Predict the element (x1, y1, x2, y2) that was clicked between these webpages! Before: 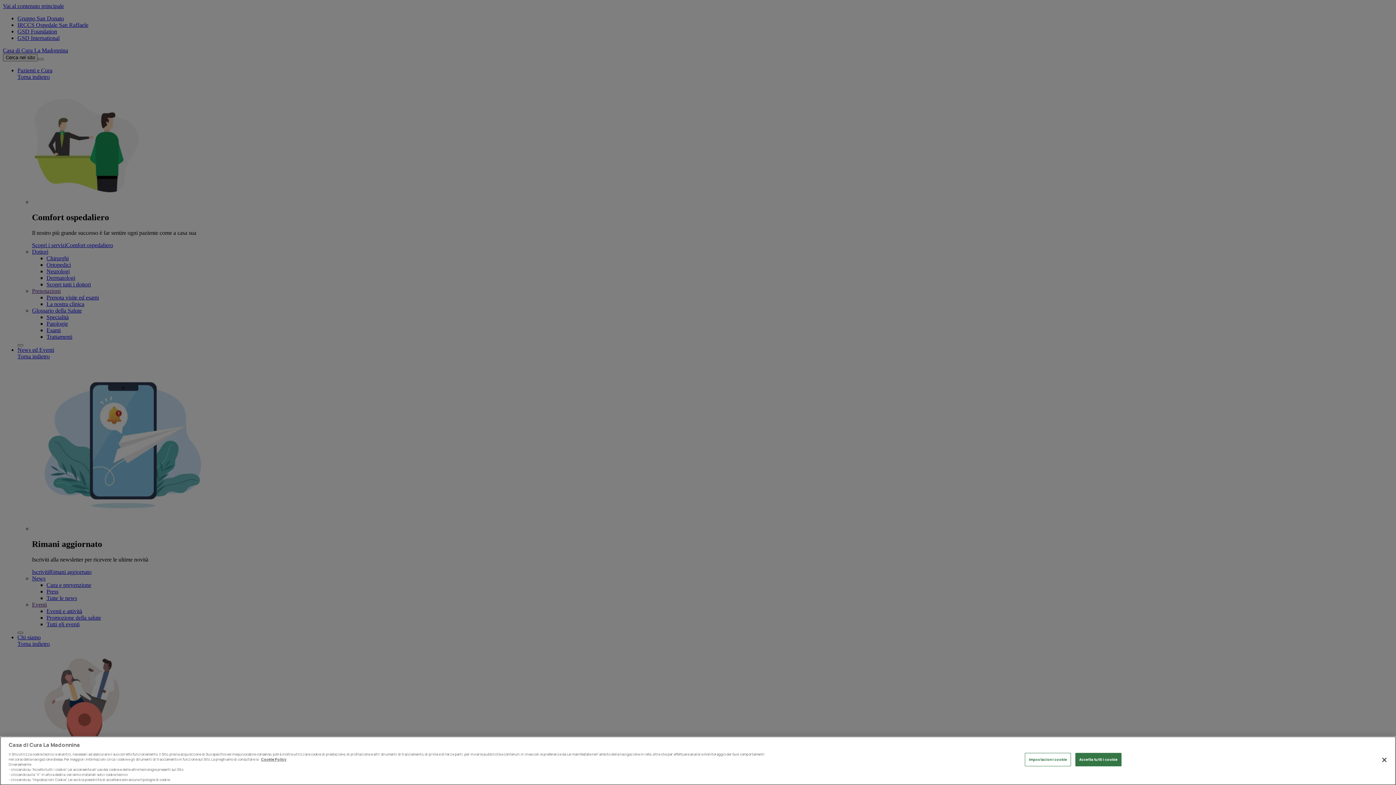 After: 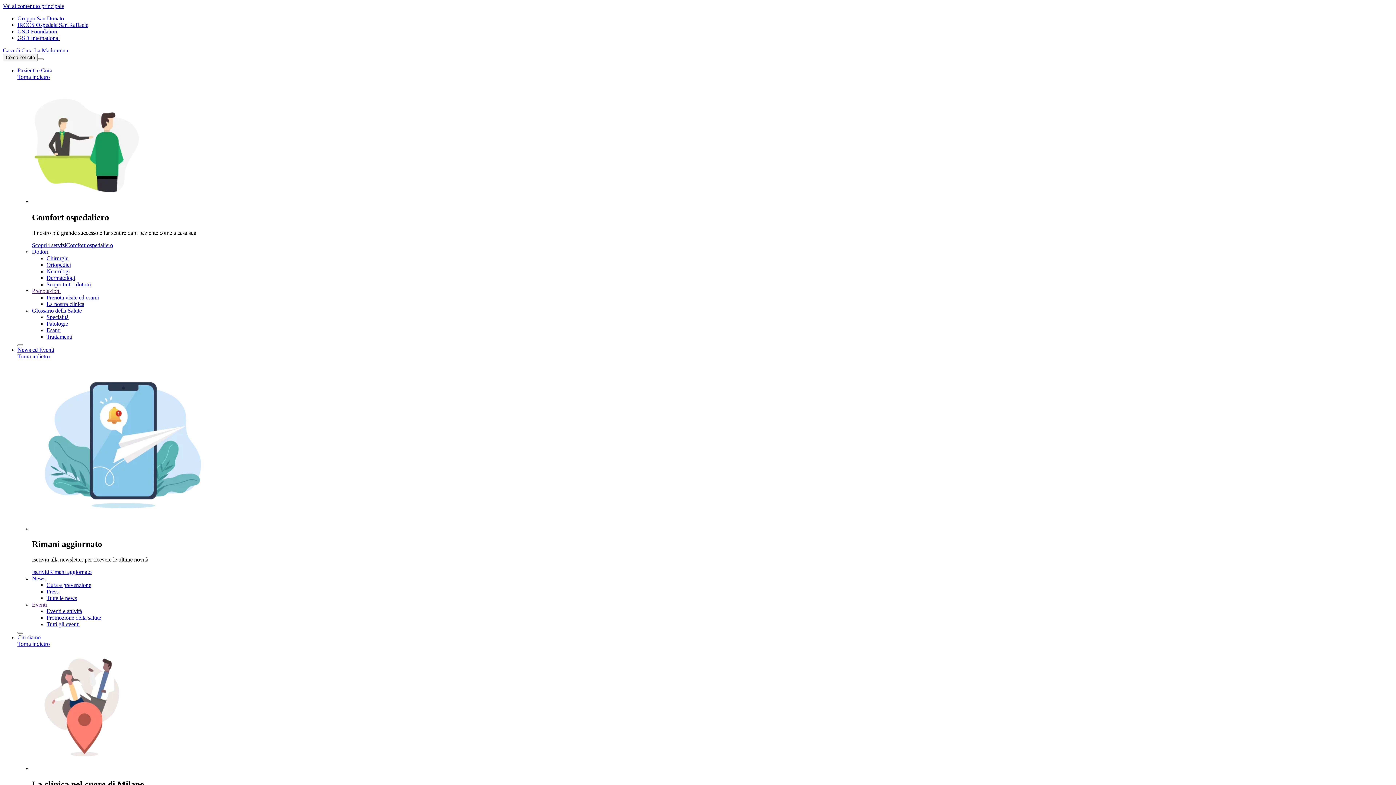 Action: bbox: (1376, 772, 1392, 788) label: Chiudi